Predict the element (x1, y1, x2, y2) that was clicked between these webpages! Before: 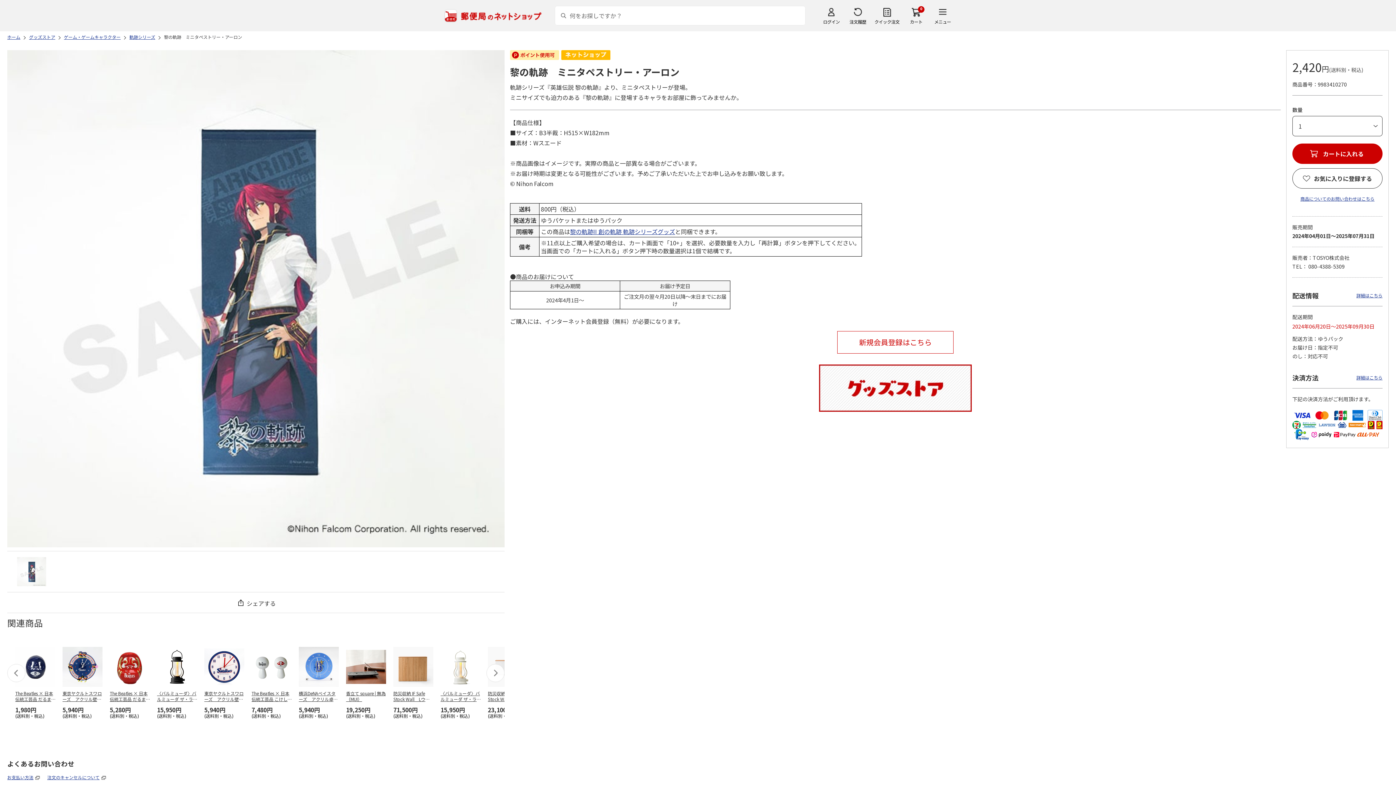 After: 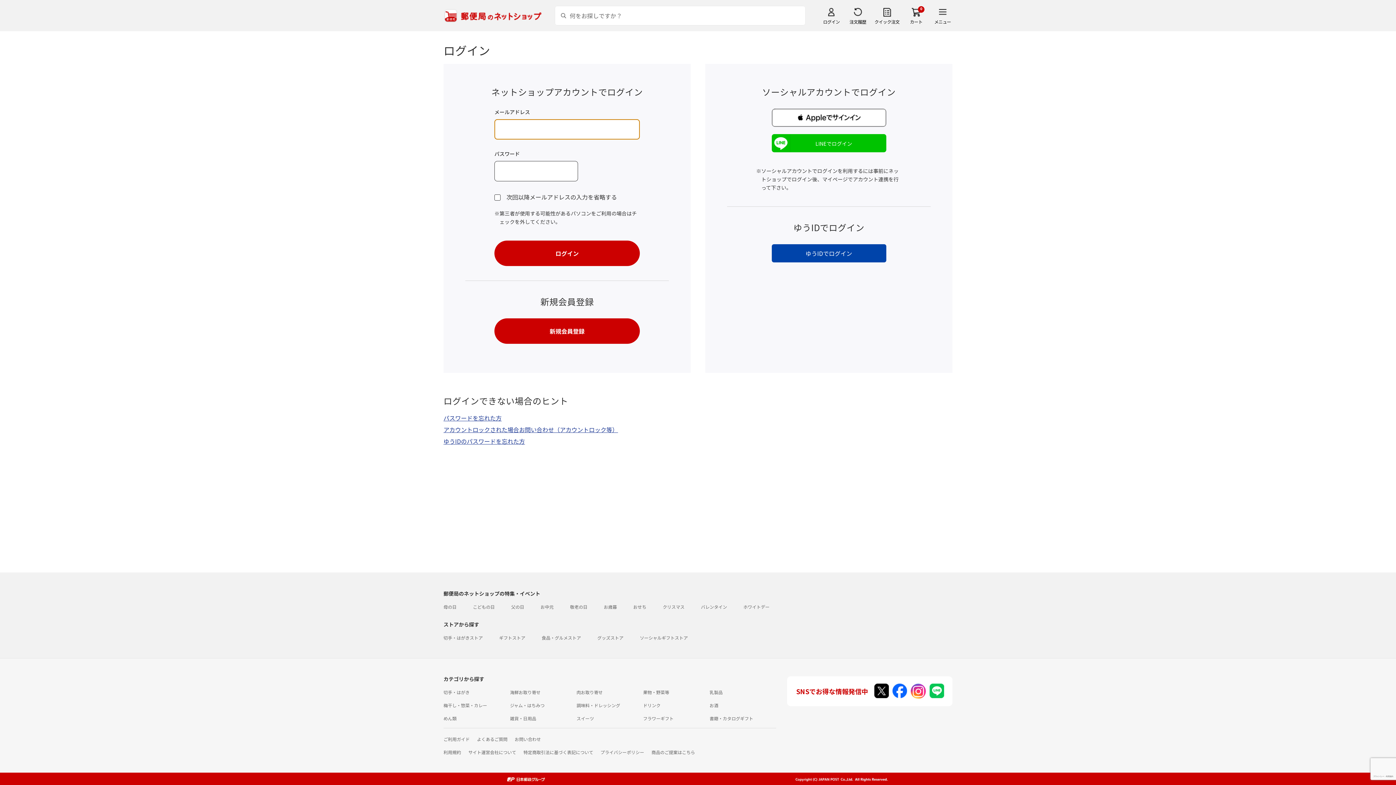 Action: label: ログイン bbox: (821, 6, 841, 24)